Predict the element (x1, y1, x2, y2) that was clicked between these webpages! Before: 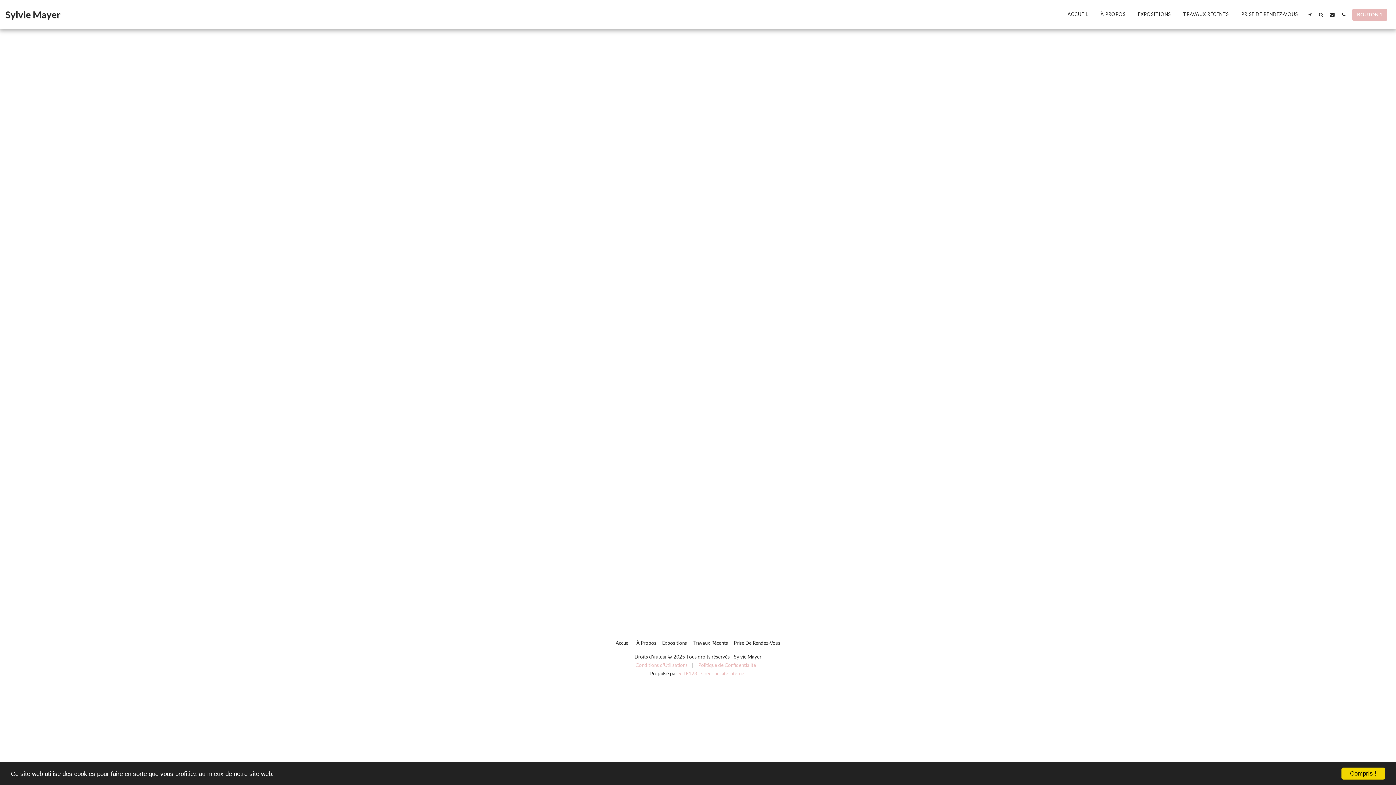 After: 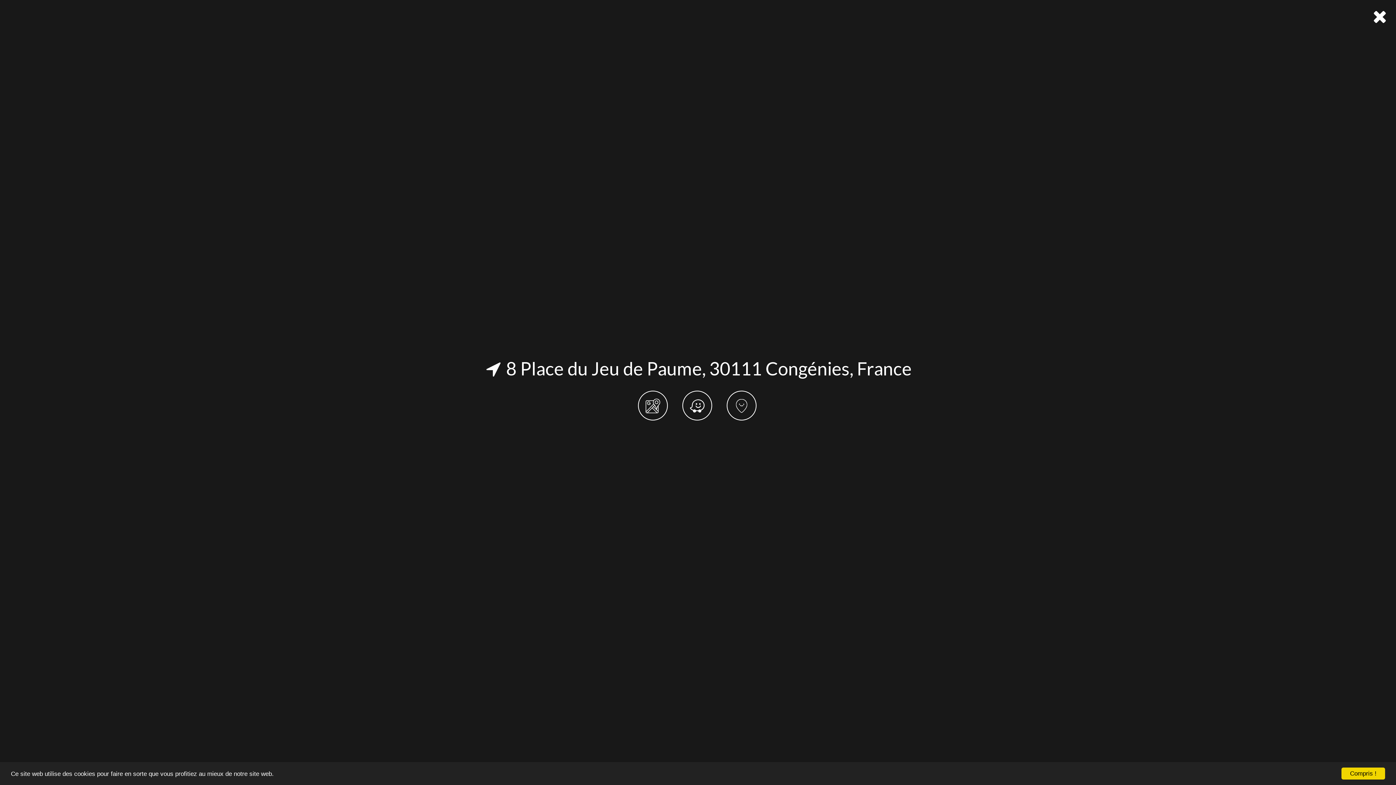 Action: bbox: (1304, 11, 1315, 16) label:  